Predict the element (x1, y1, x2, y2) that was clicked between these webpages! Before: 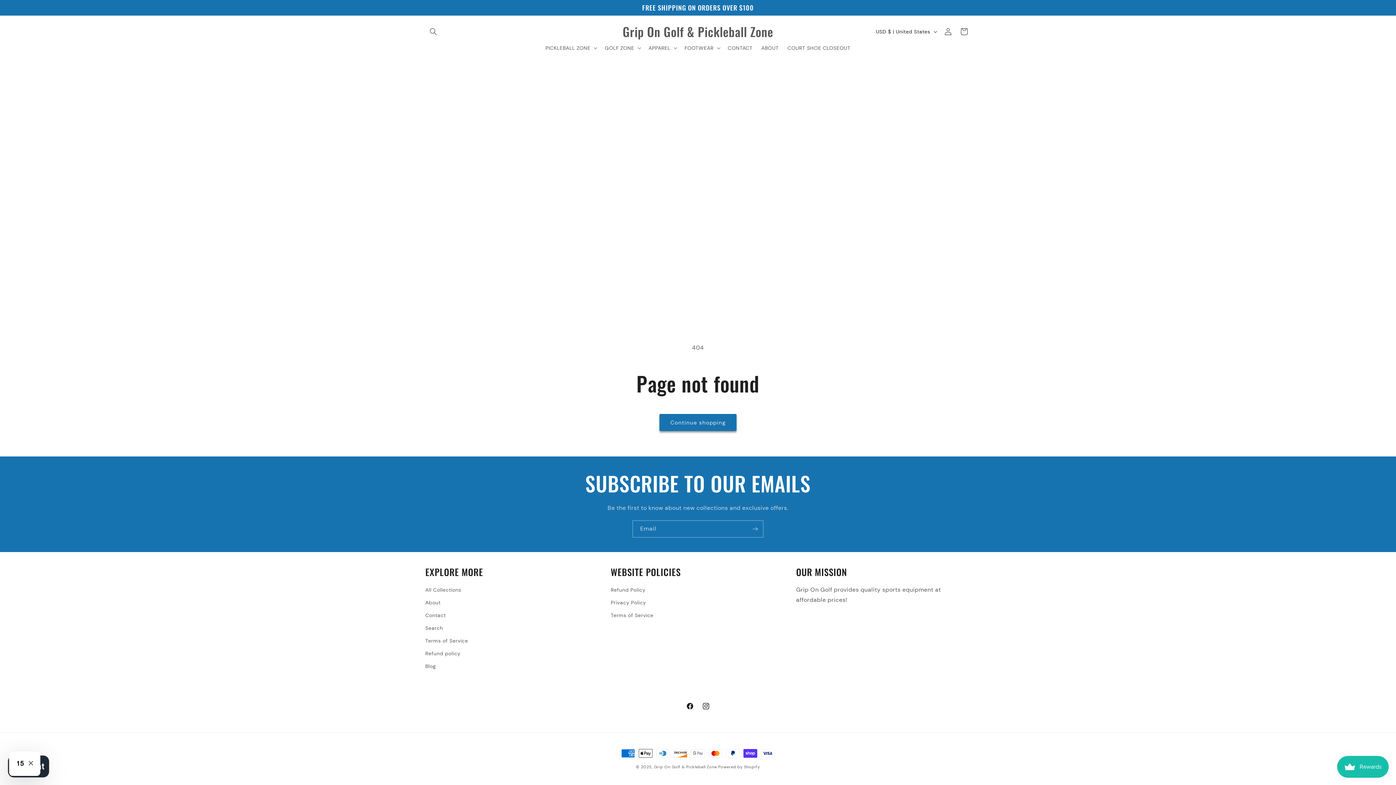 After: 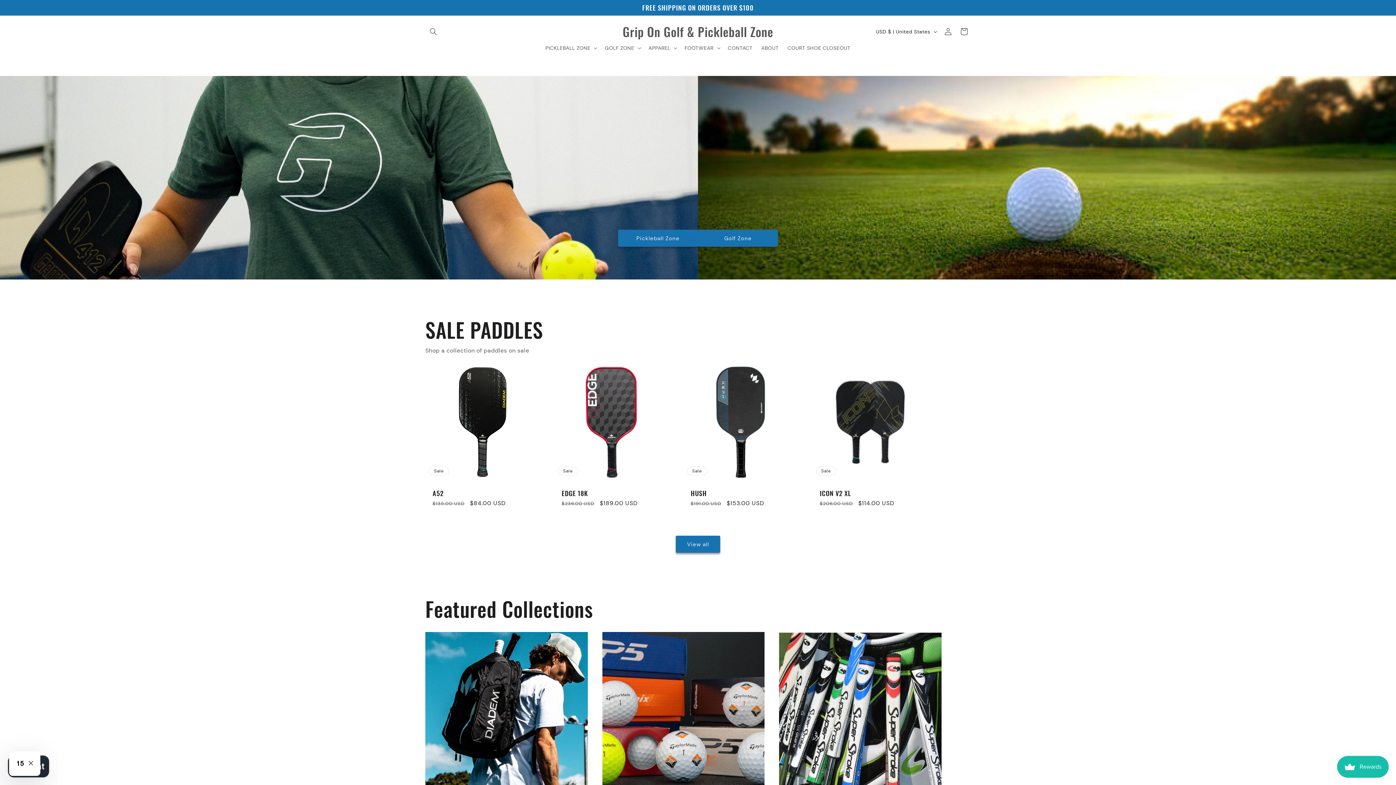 Action: bbox: (654, 764, 717, 769) label: Grip On Golf & Pickleball Zone